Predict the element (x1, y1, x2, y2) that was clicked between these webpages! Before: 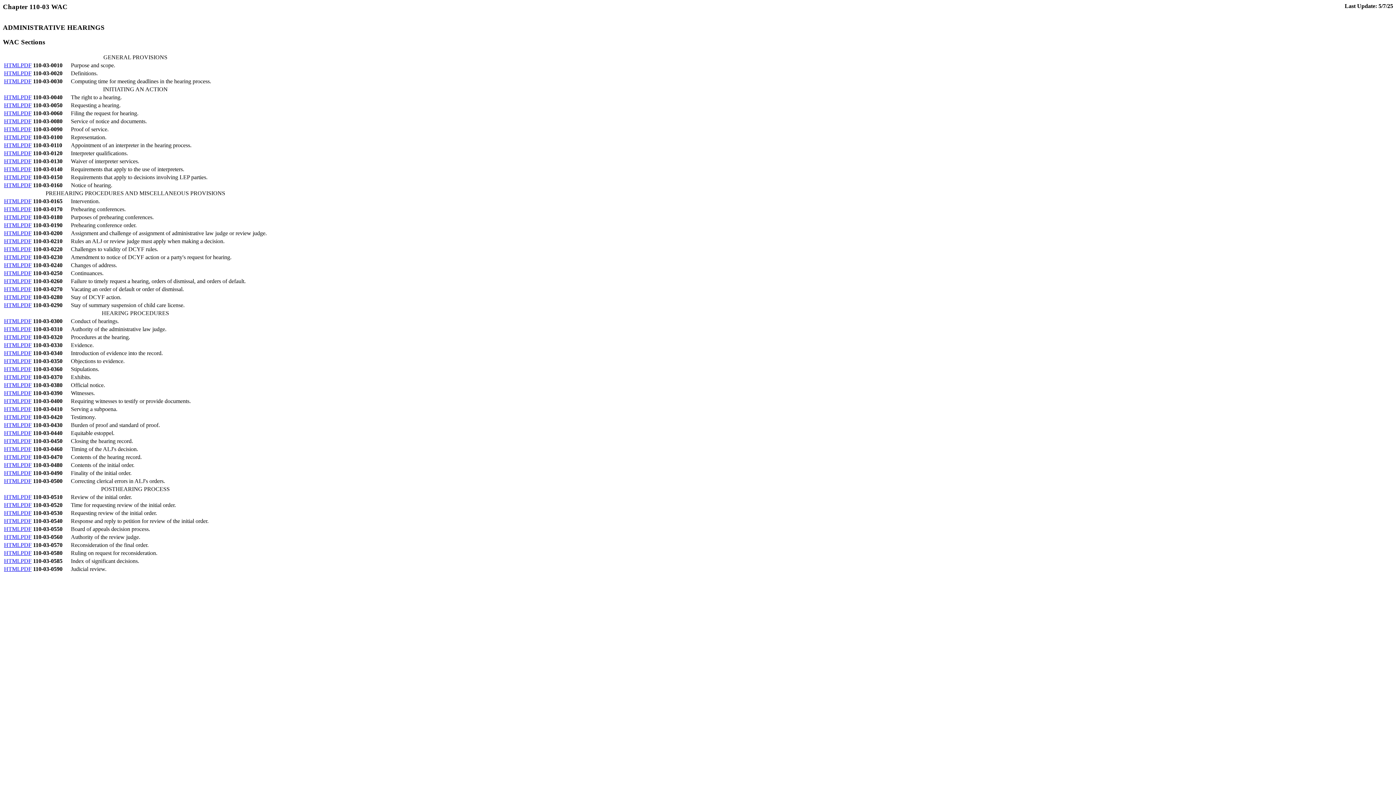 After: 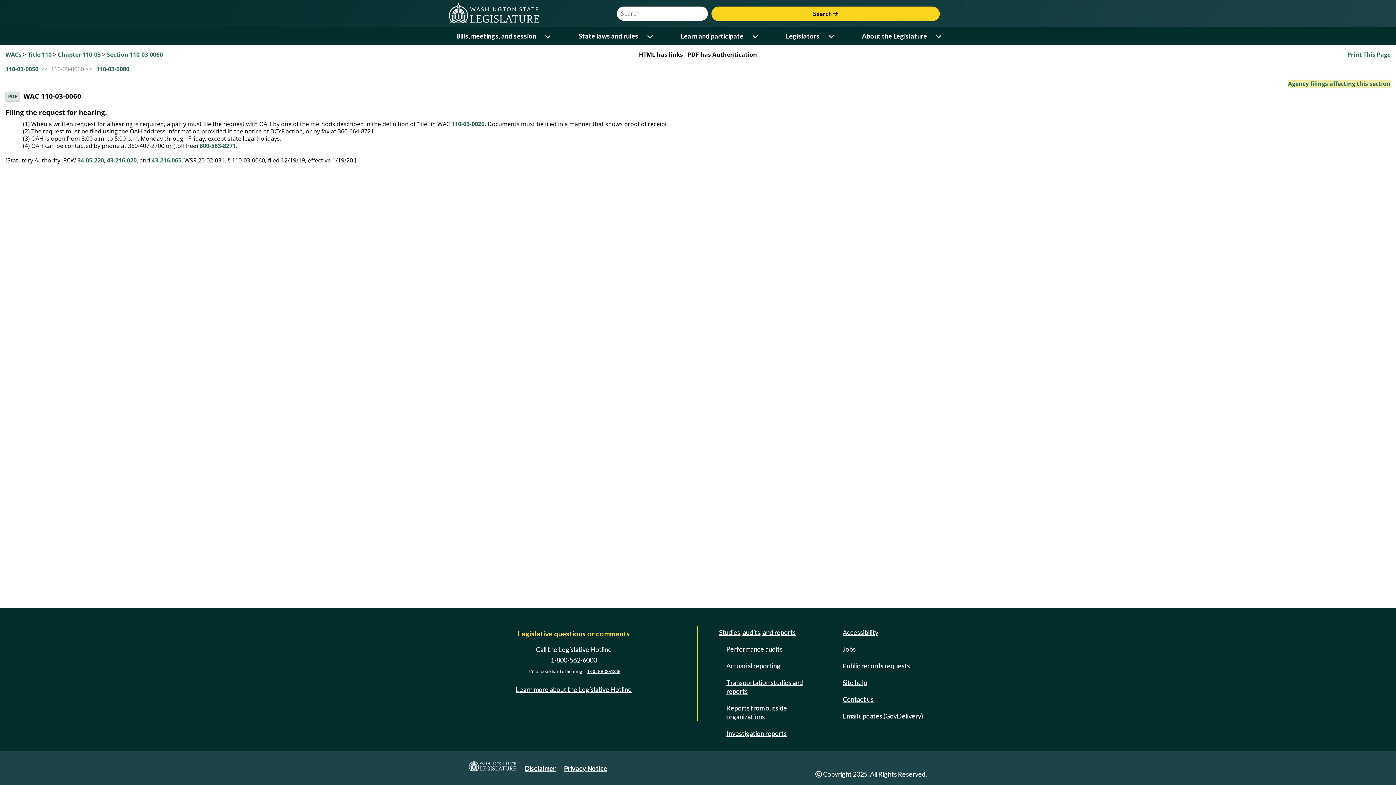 Action: label: HTML bbox: (4, 110, 20, 116)